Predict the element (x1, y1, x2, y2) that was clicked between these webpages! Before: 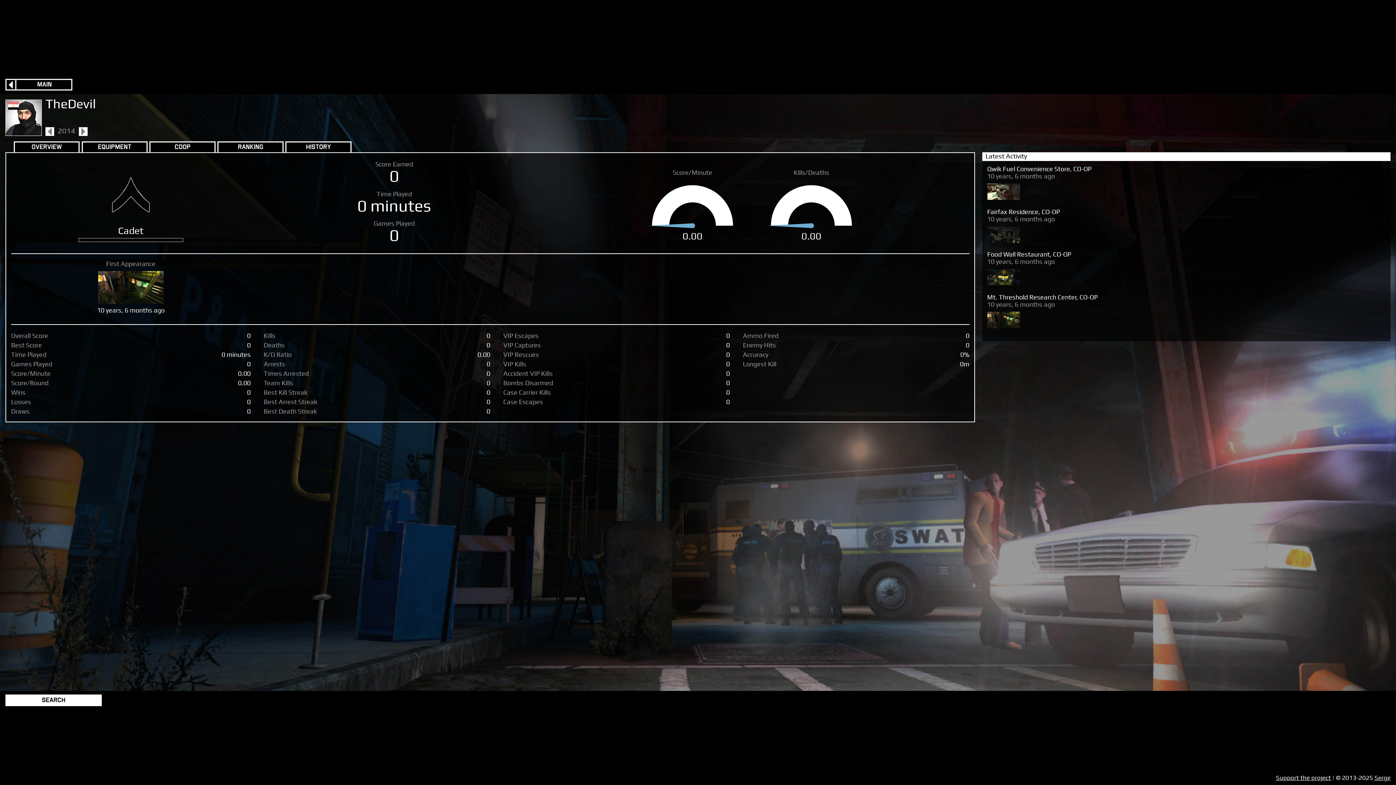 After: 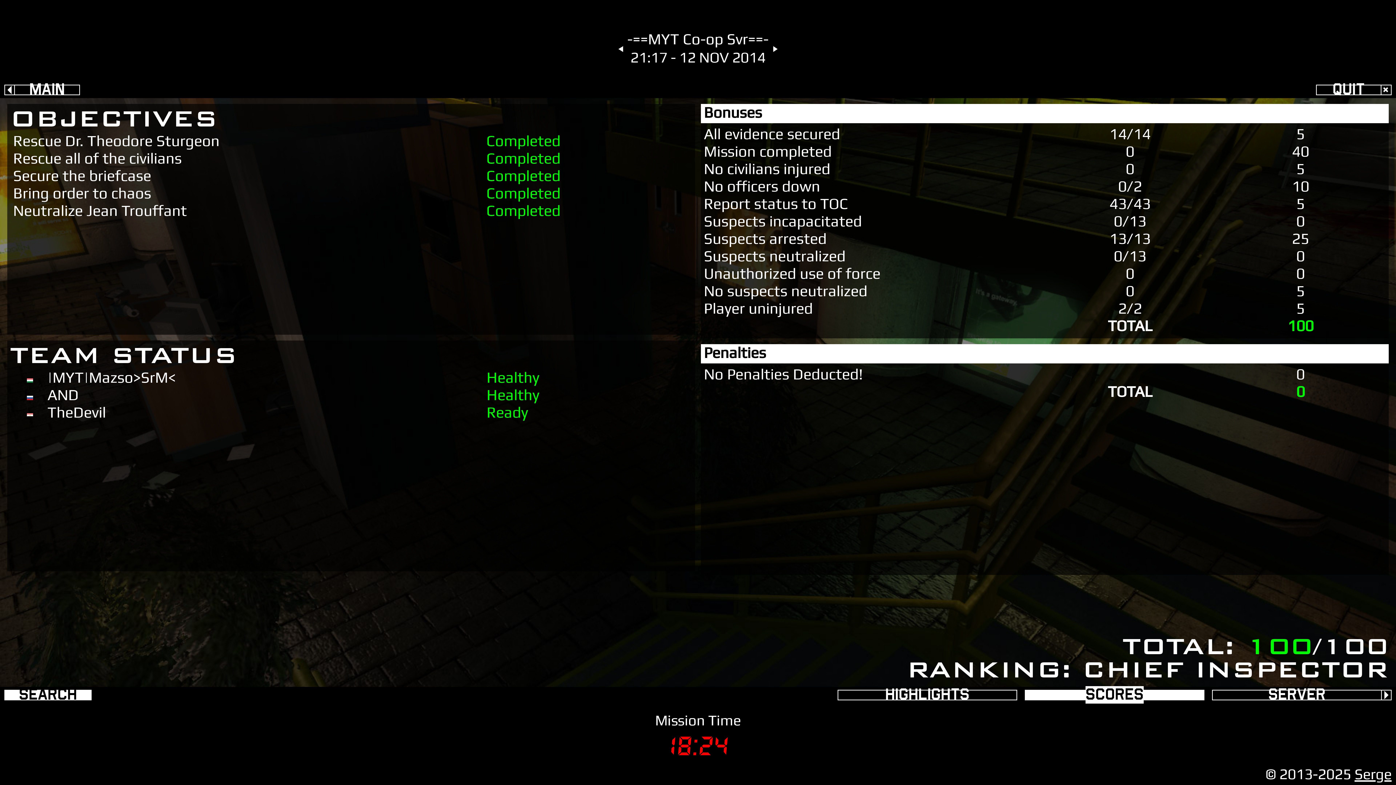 Action: bbox: (987, 311, 1020, 328)